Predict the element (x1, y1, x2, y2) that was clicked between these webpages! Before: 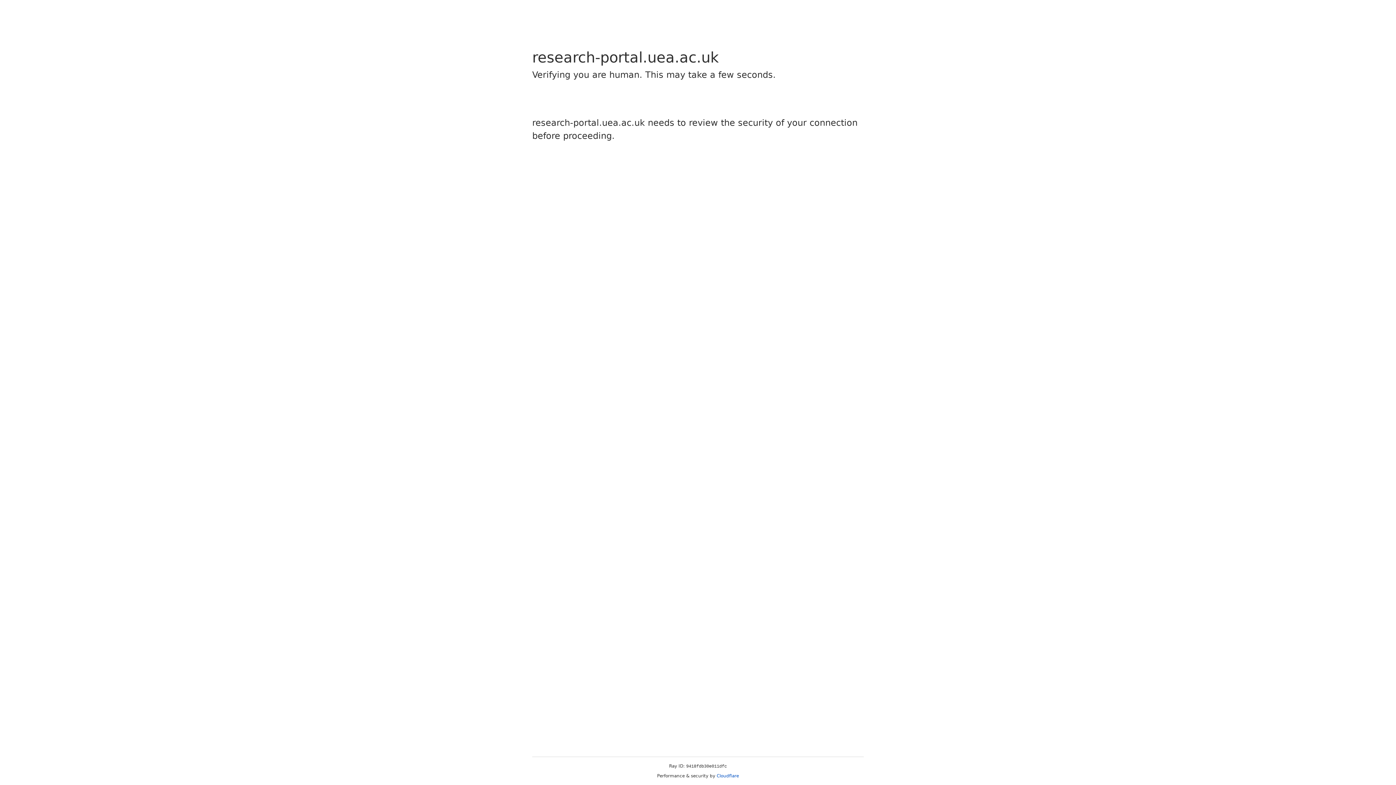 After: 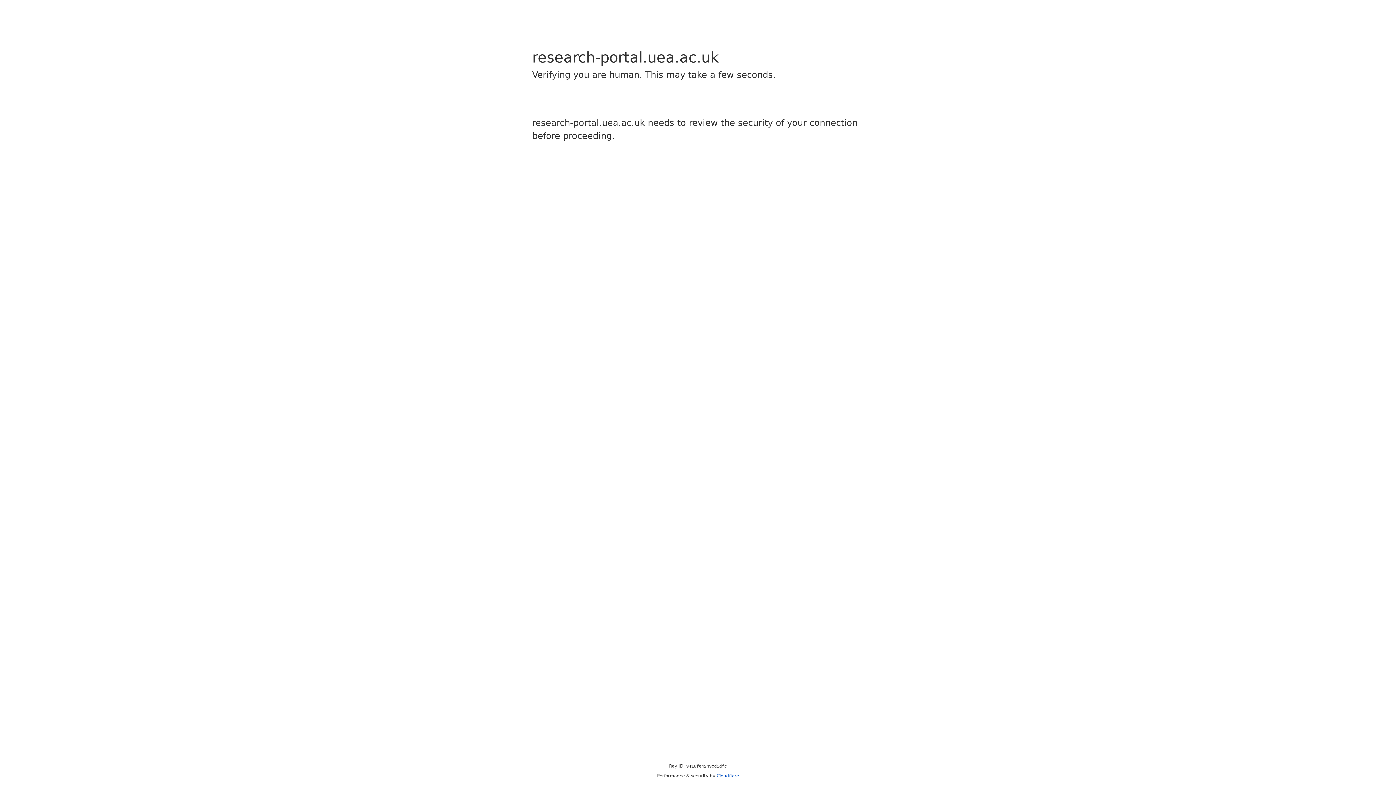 Action: label: Cloudflare bbox: (716, 773, 739, 778)